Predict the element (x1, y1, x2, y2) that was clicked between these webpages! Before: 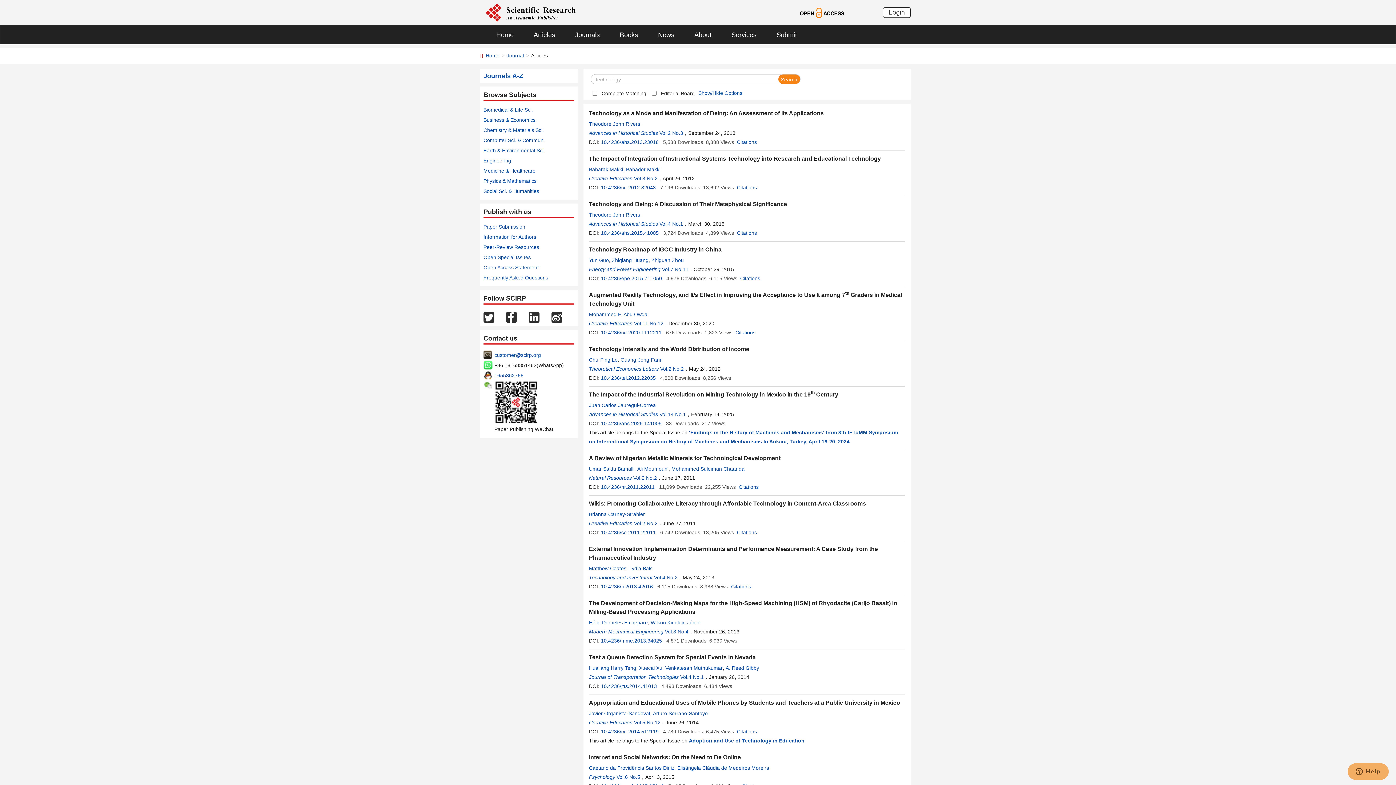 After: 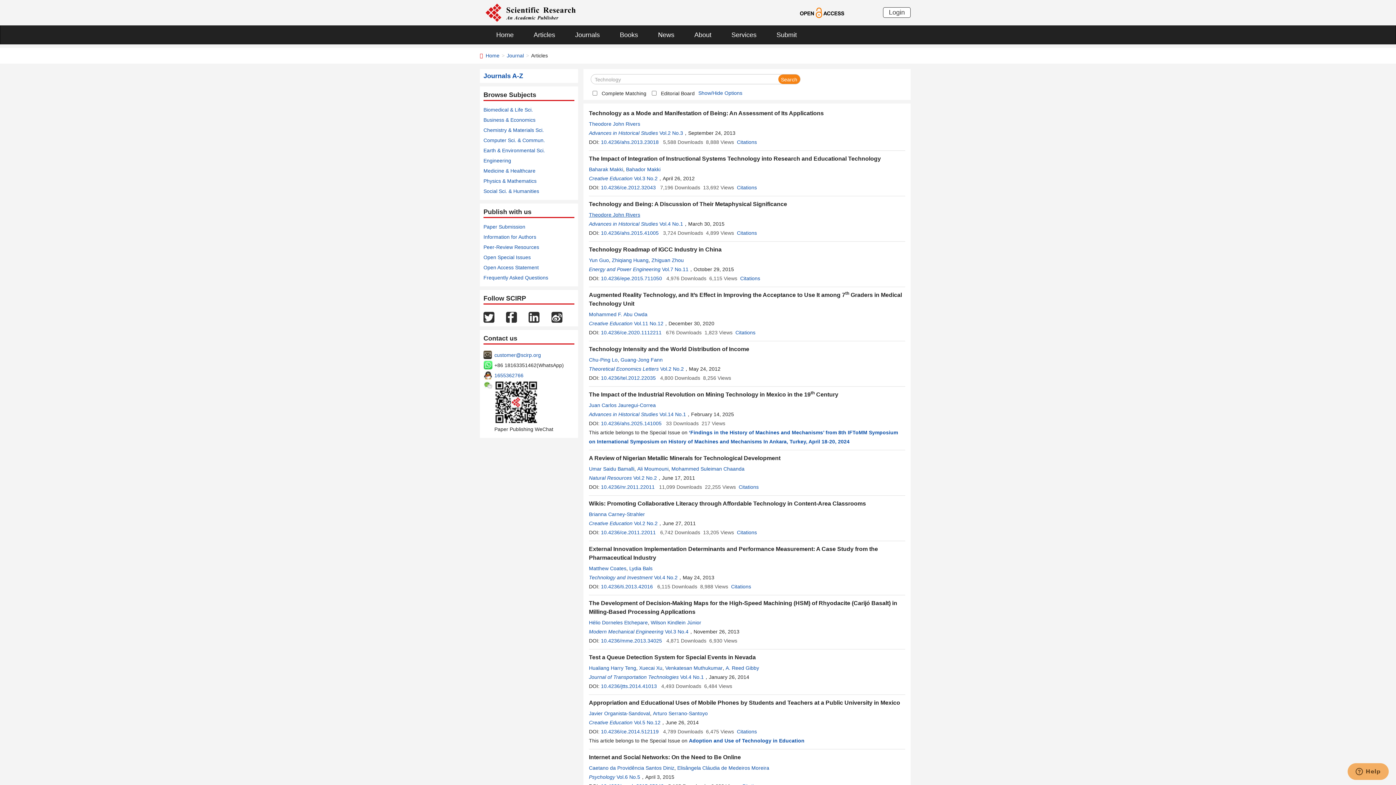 Action: bbox: (589, 212, 640, 217) label: Theodore John Rivers